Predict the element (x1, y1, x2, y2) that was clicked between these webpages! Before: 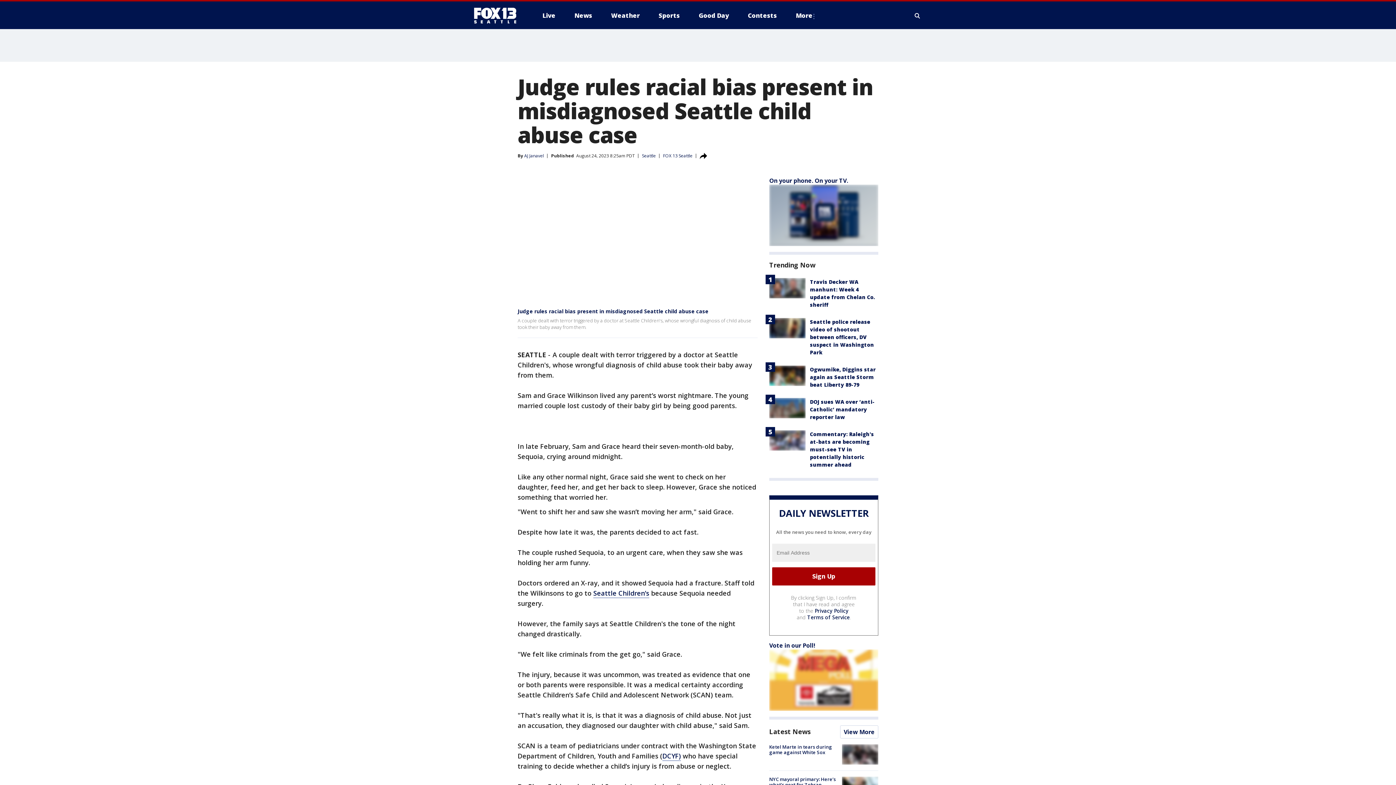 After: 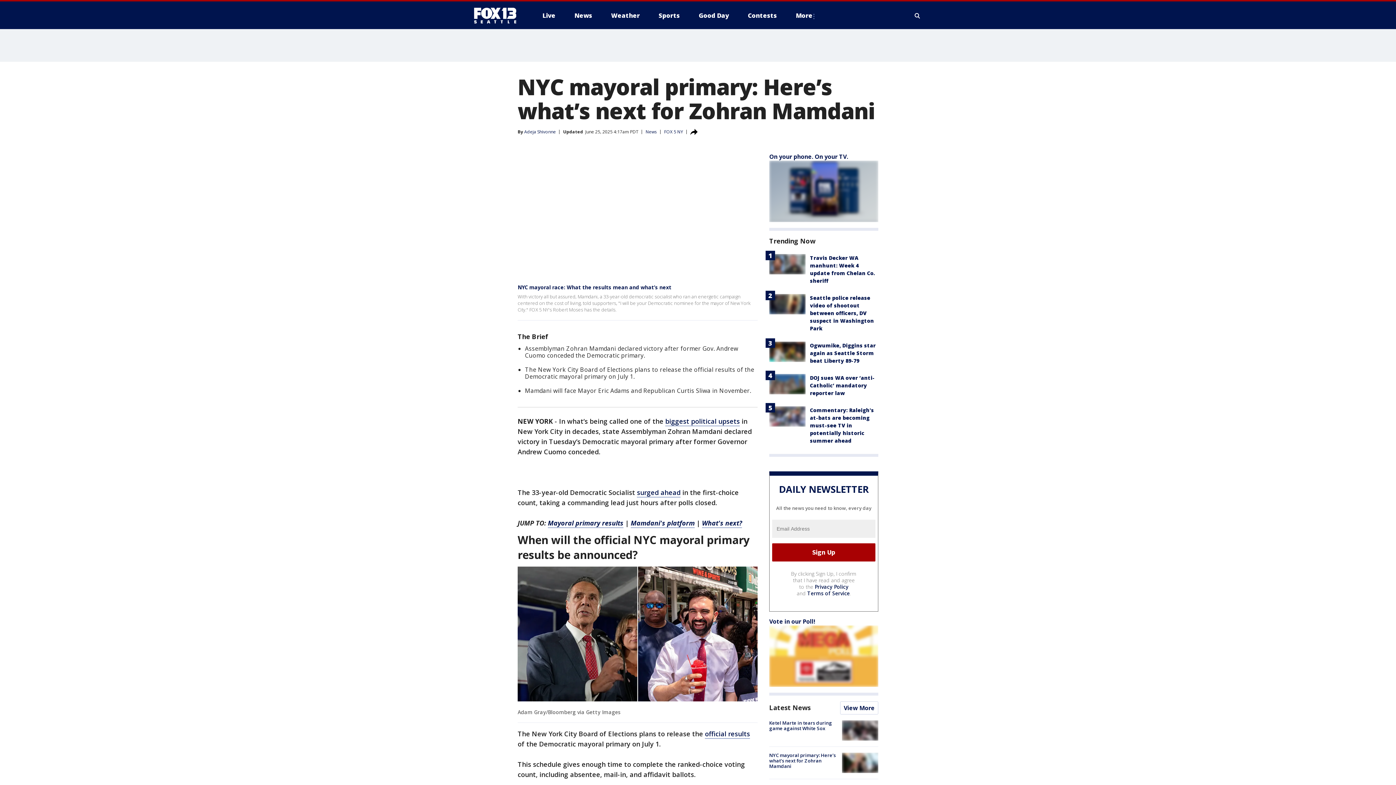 Action: bbox: (769, 776, 836, 793) label: NYC mayoral primary: Here’s what’s next for Zohran Mamdani